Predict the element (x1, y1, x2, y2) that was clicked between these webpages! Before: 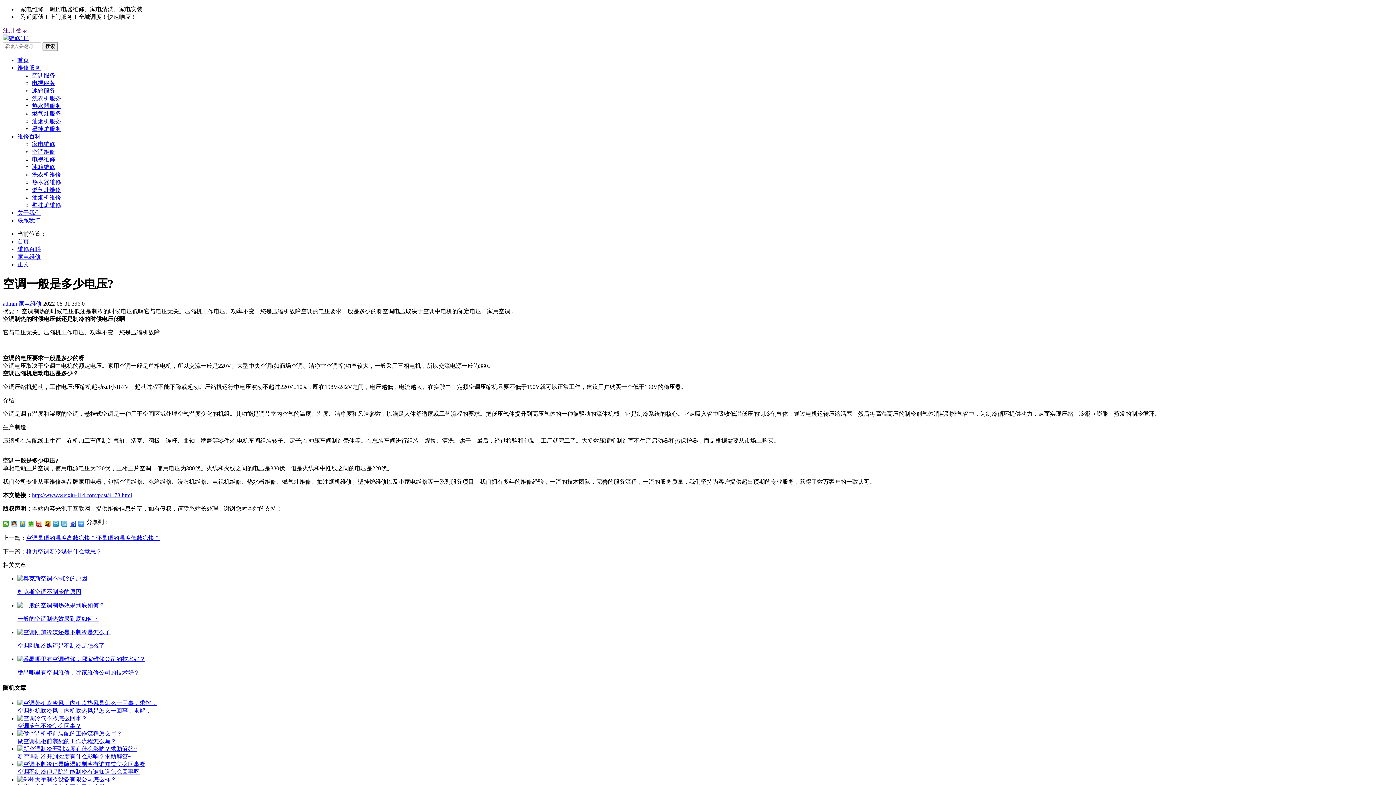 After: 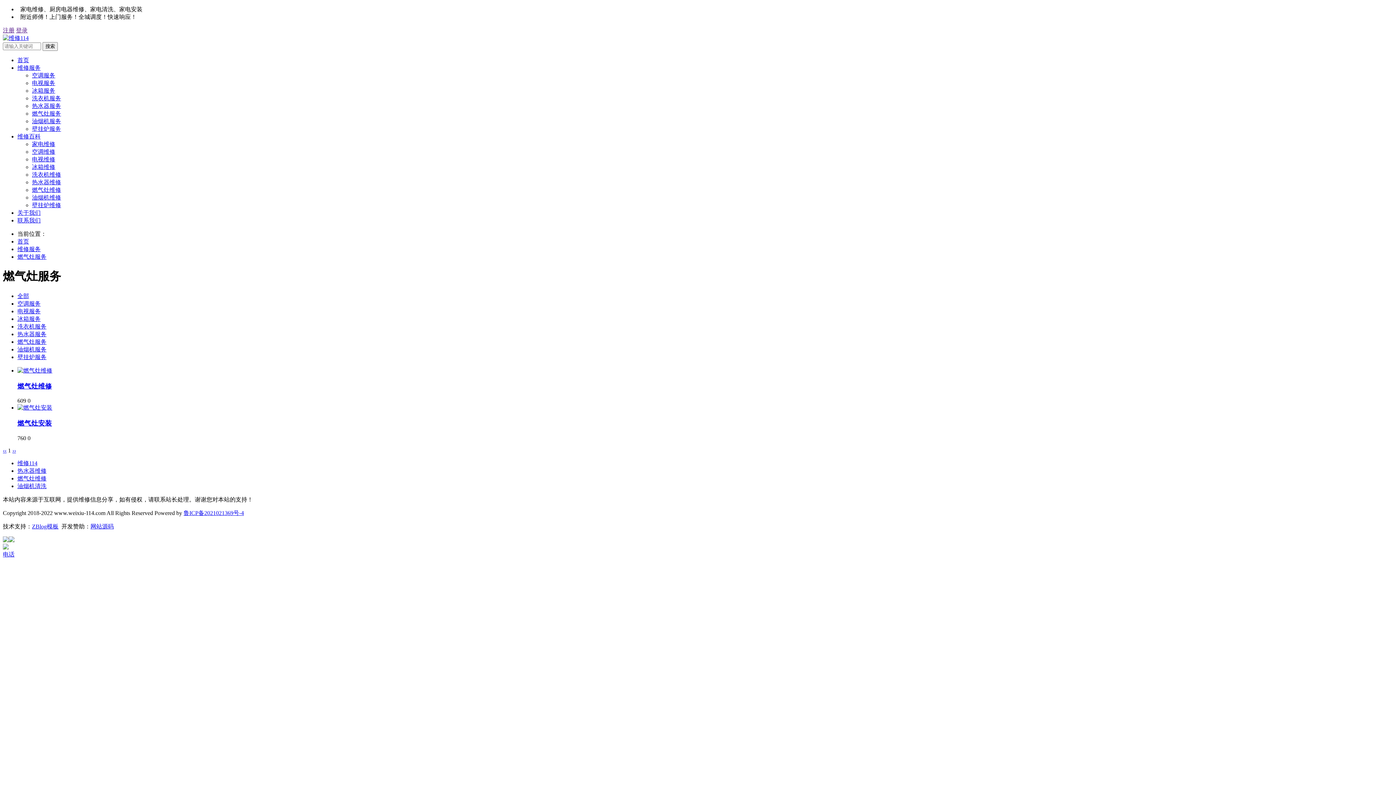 Action: label: 燃气灶服务 bbox: (32, 110, 61, 116)